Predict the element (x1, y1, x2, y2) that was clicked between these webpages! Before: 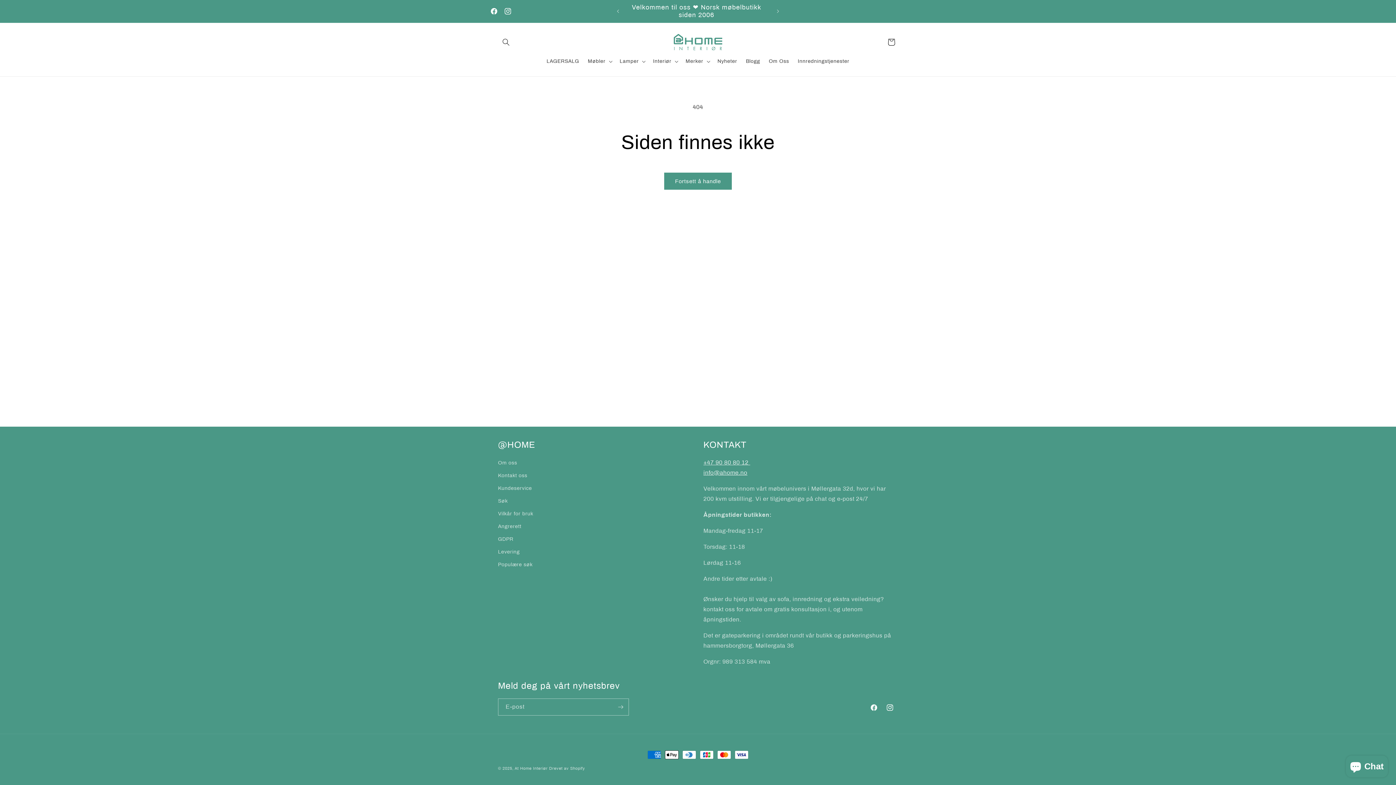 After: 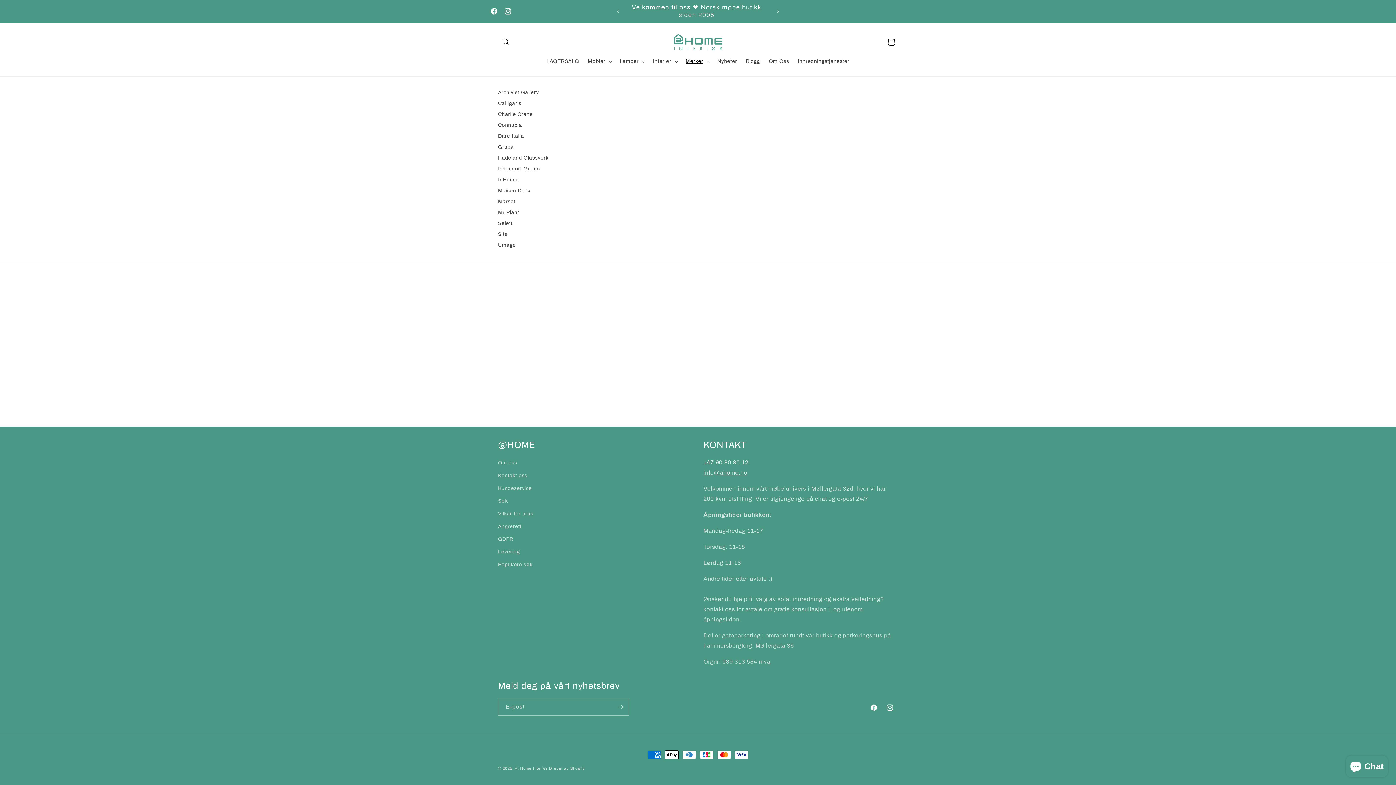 Action: bbox: (681, 53, 713, 69) label: Merker